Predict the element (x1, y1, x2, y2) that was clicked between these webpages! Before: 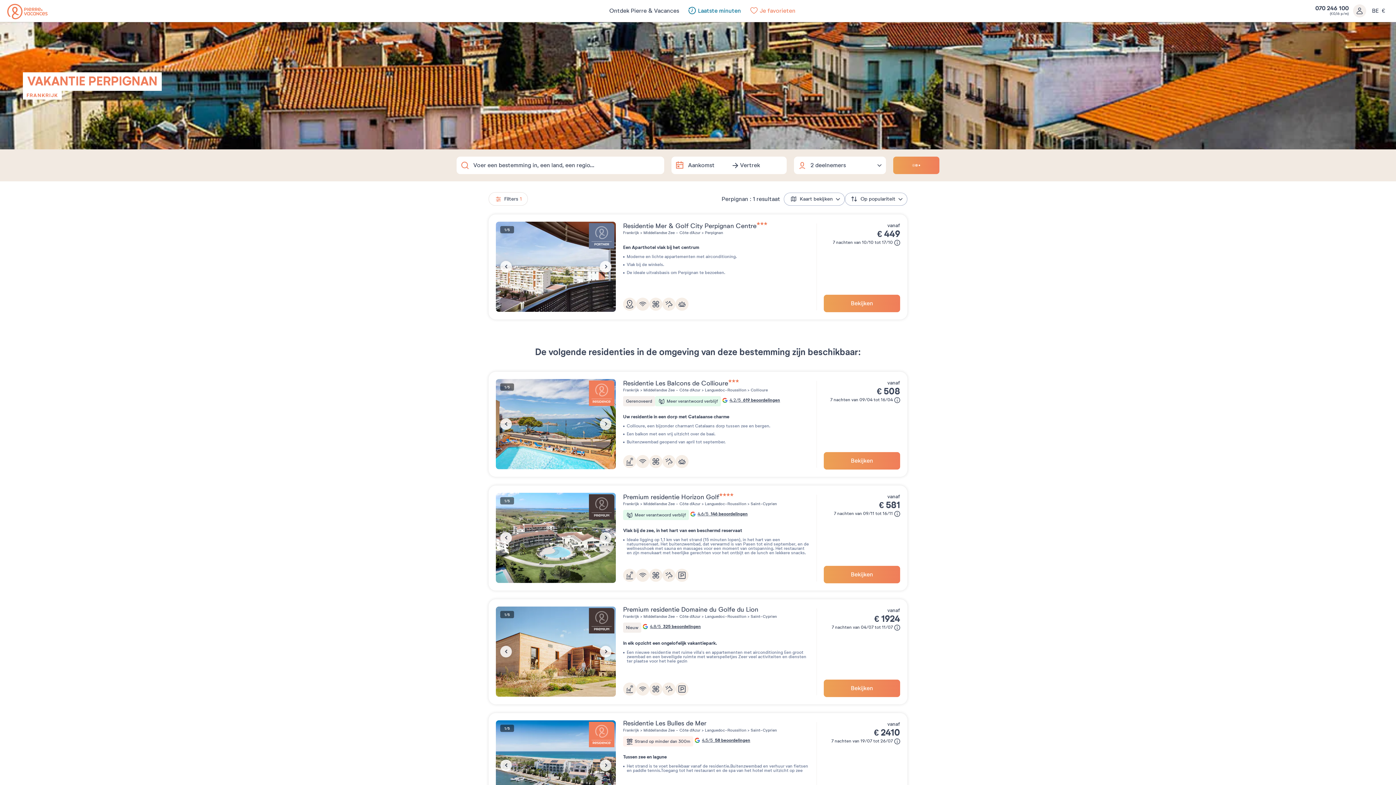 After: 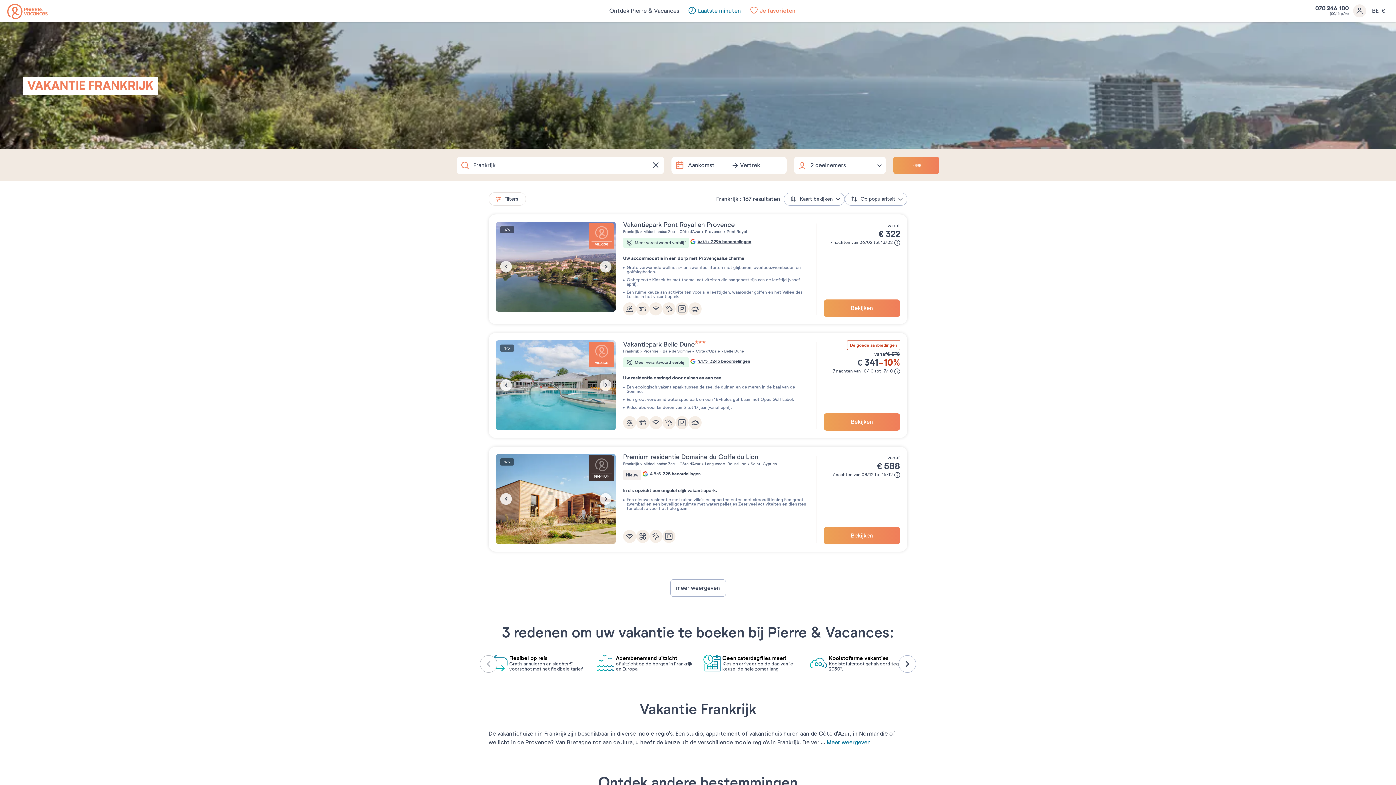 Action: label: Frankrijk bbox: (623, 387, 639, 392)